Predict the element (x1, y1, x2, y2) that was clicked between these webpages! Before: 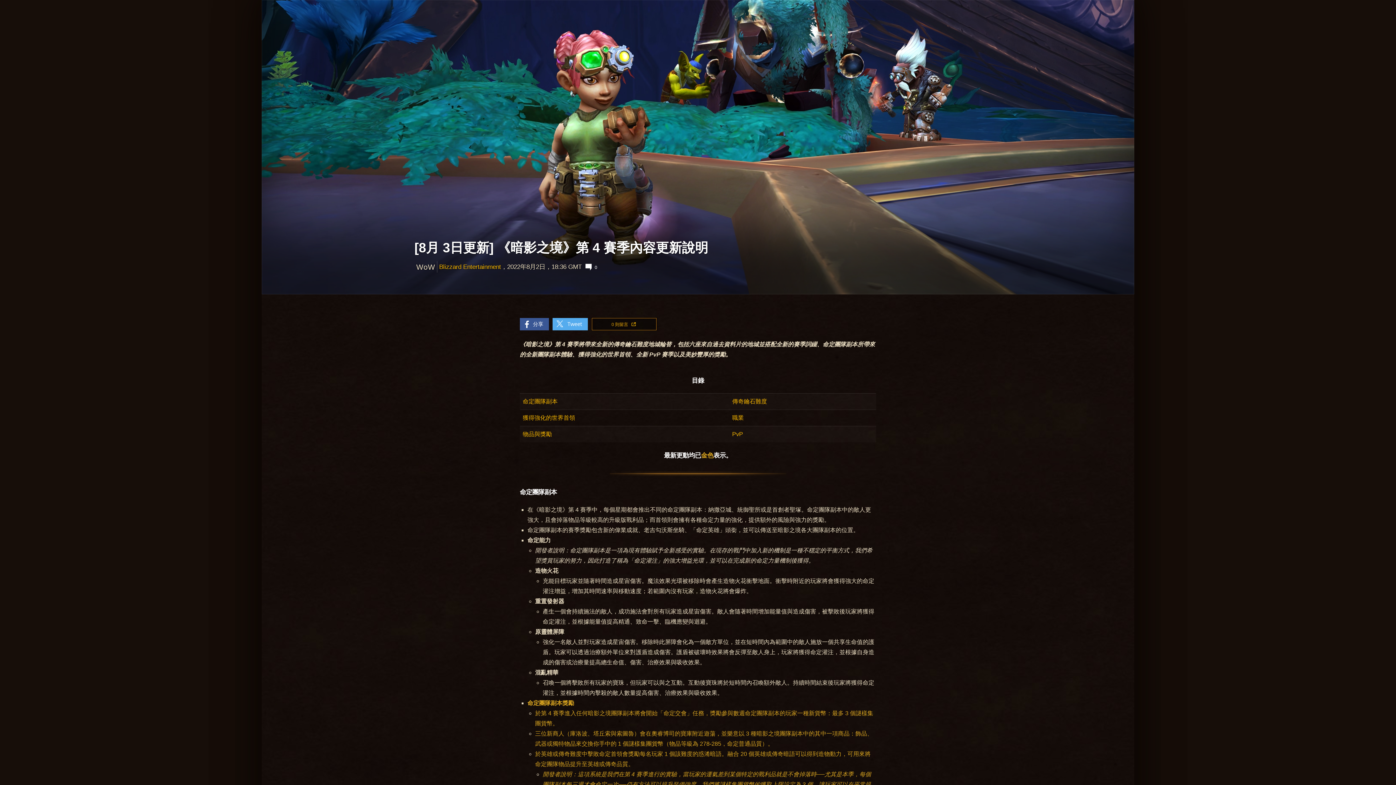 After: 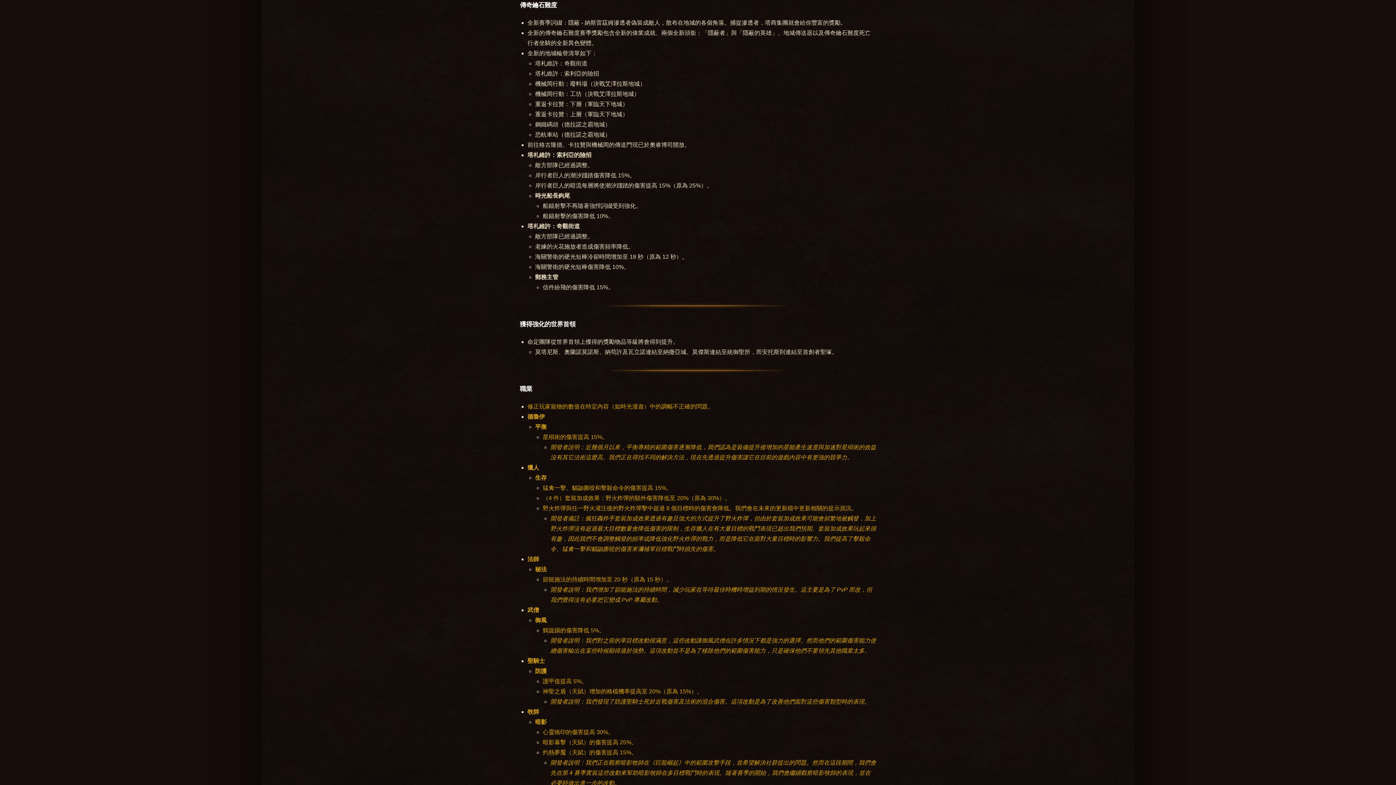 Action: bbox: (732, 398, 767, 404) label: 傳奇鑰石難度